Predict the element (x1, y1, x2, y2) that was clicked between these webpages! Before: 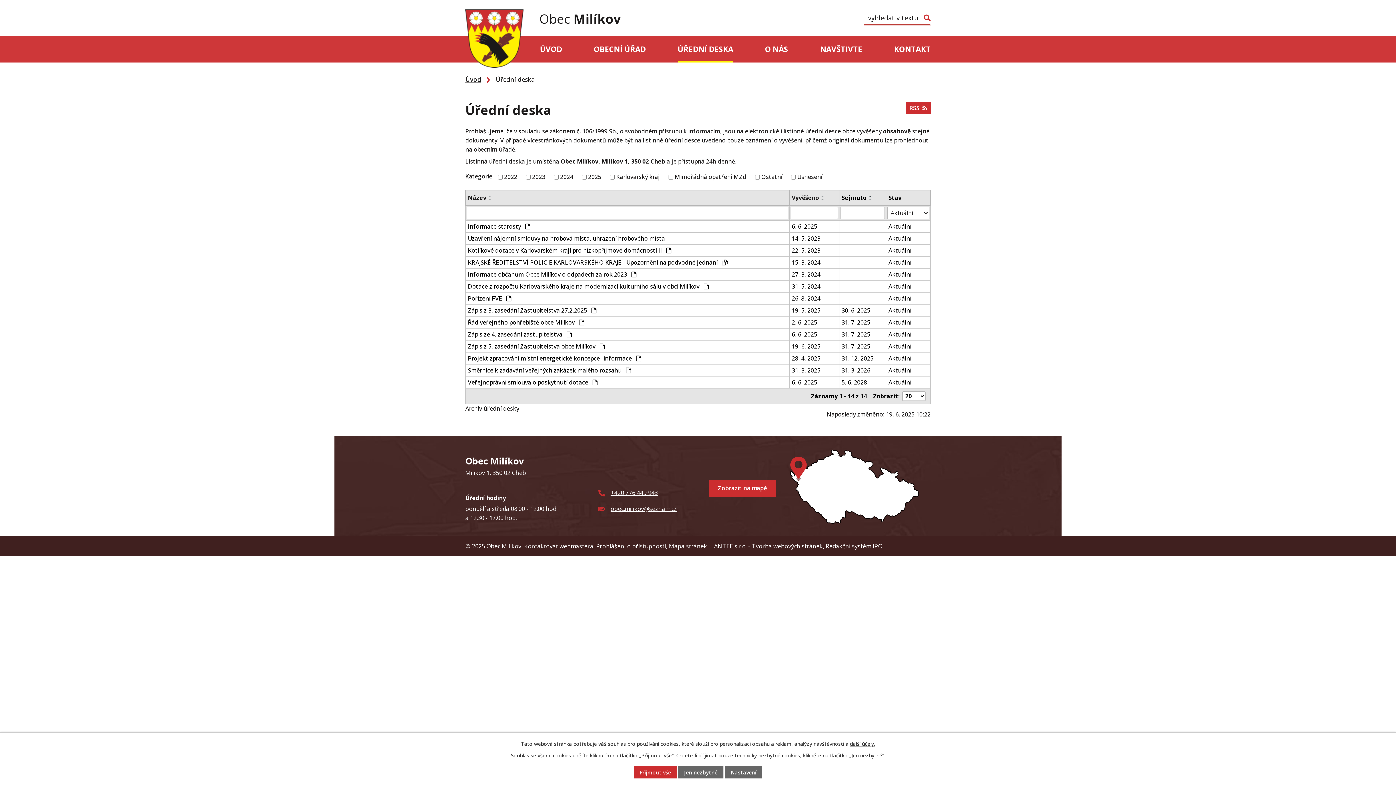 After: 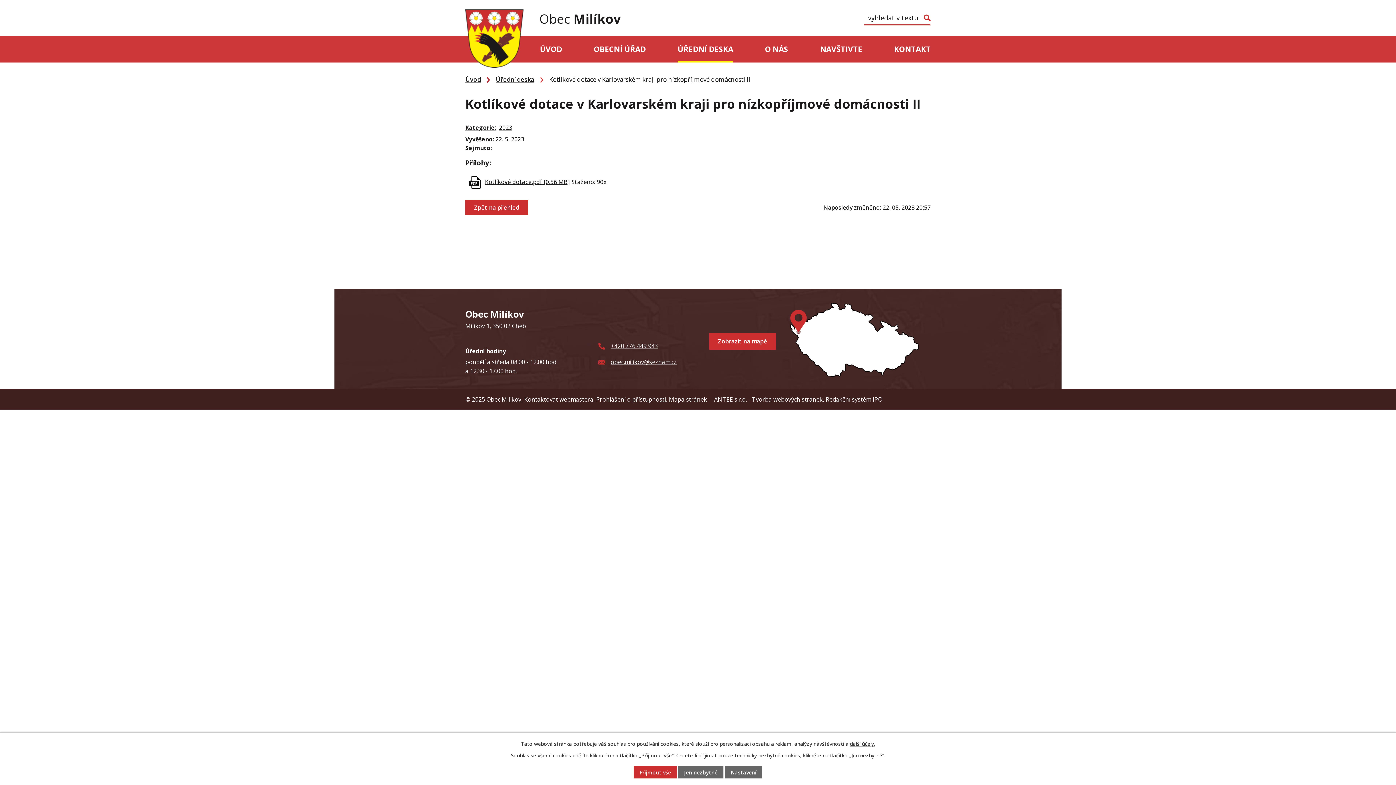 Action: label: Kotlíkové dotace v Karlovarském kraji pro nízkopříjmové domácnosti II  bbox: (468, 246, 787, 254)